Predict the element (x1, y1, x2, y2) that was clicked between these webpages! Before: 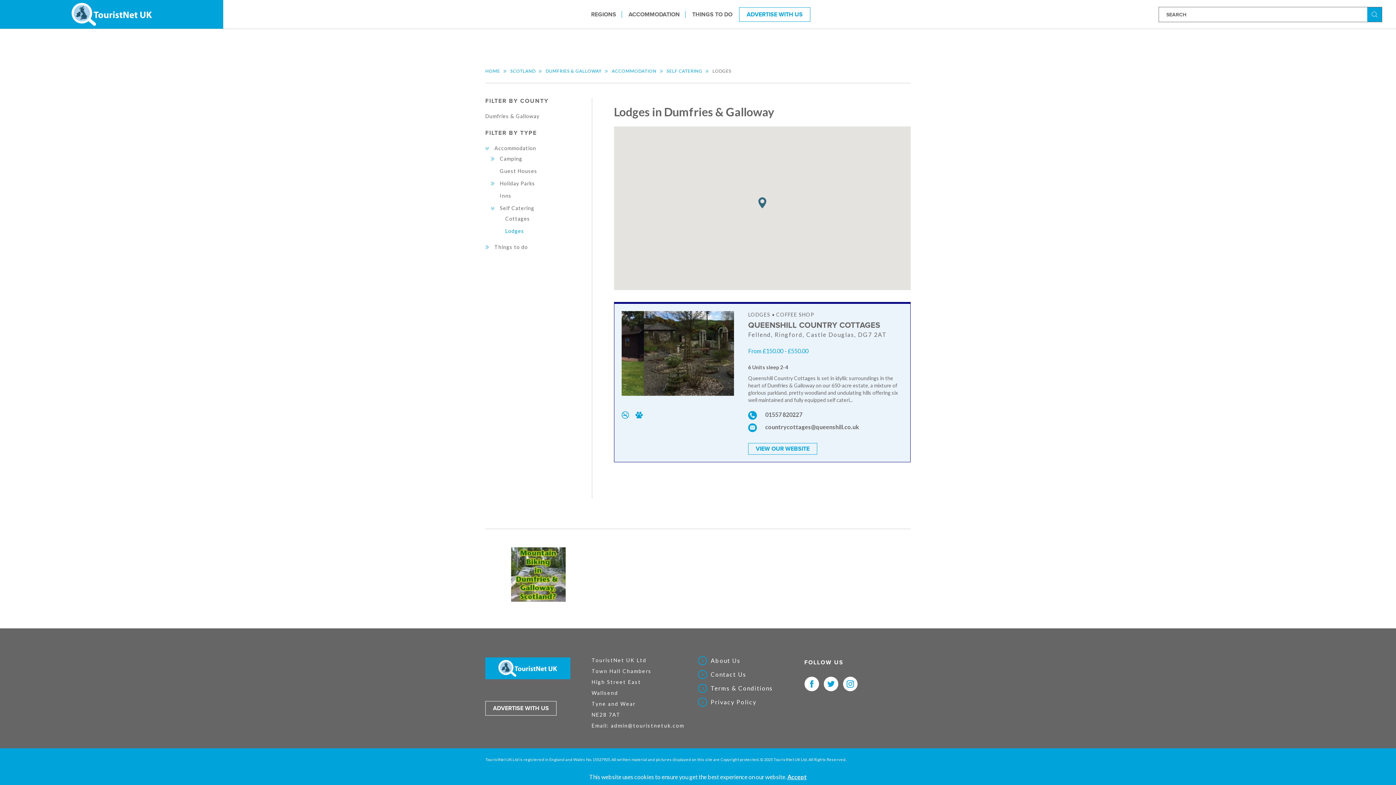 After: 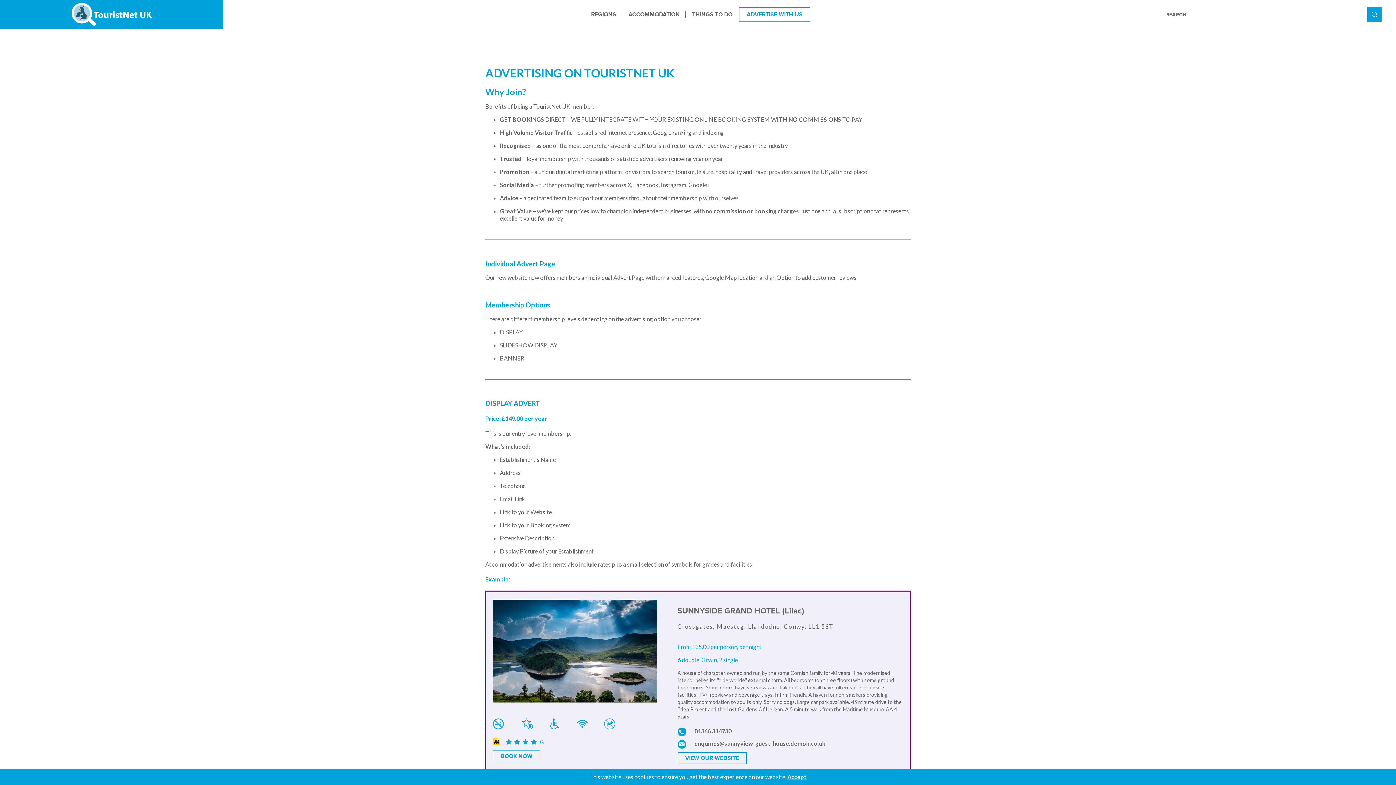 Action: bbox: (739, 7, 810, 21) label: ADVERTISE WITH US